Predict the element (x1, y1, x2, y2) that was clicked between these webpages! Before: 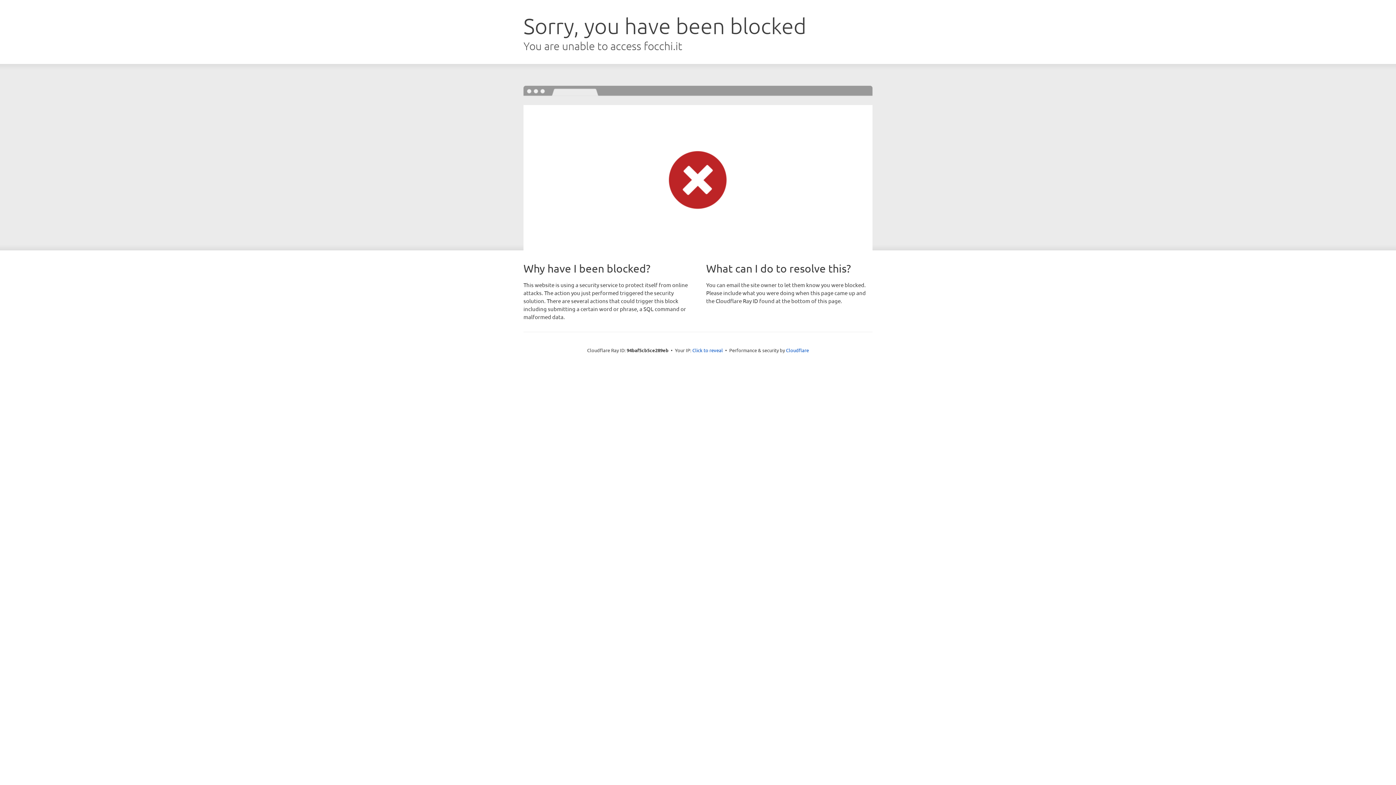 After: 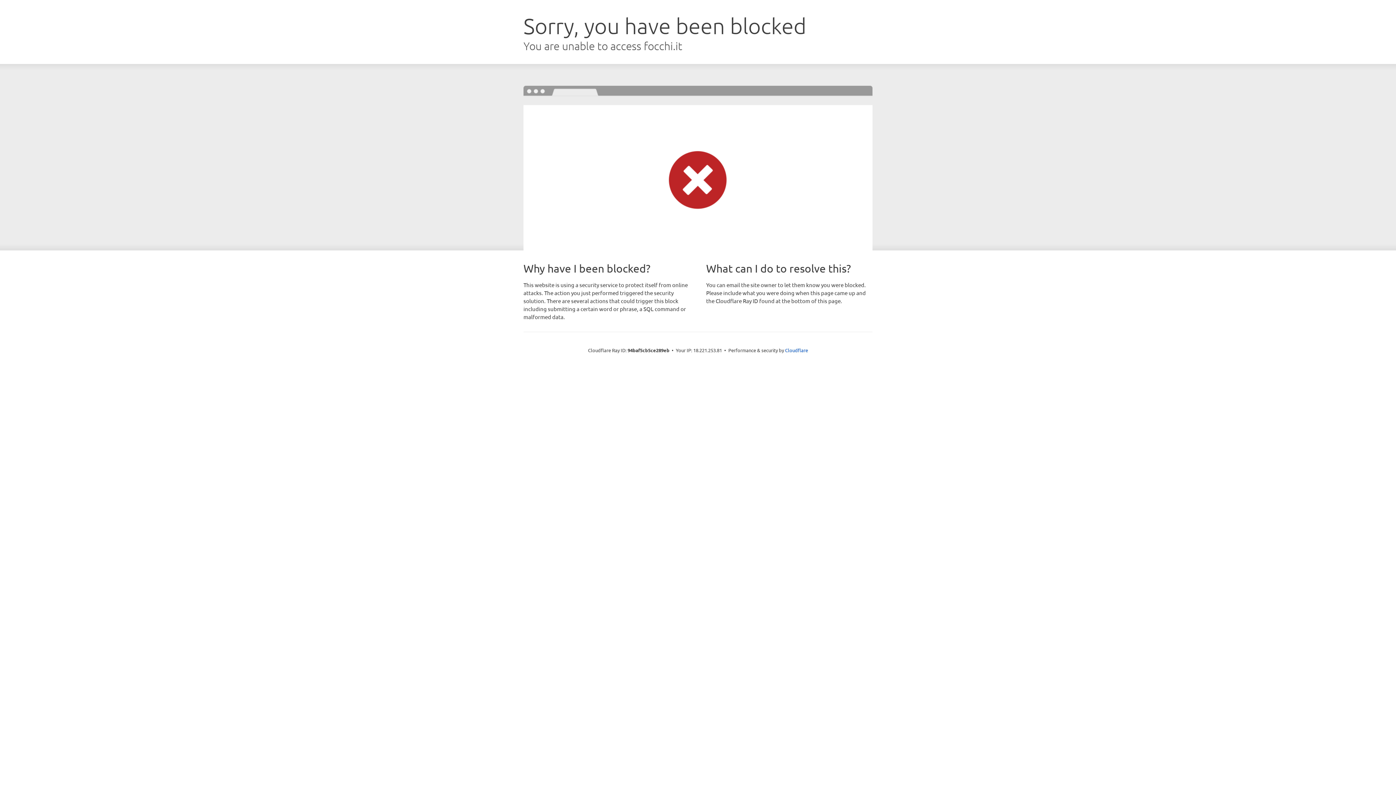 Action: label: Click to reveal bbox: (692, 346, 723, 353)